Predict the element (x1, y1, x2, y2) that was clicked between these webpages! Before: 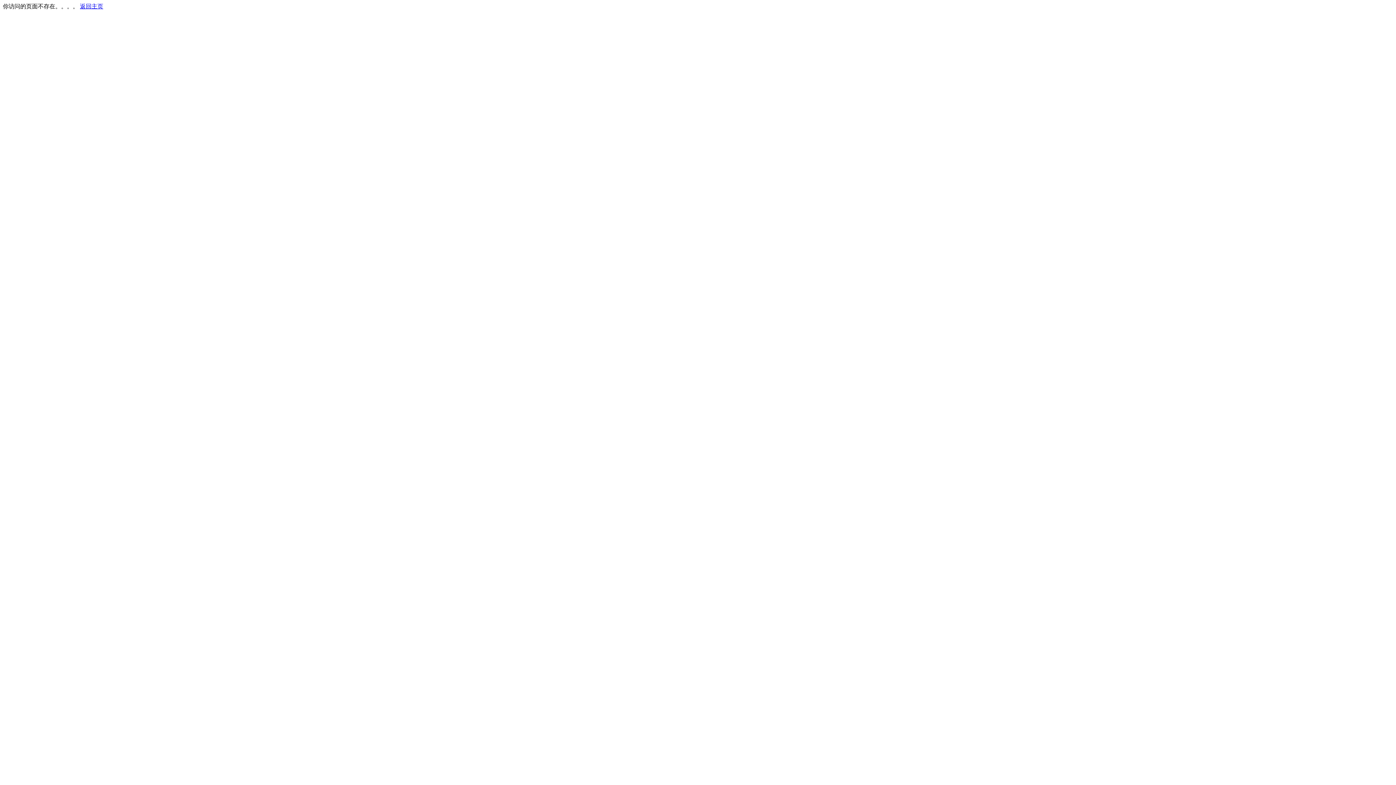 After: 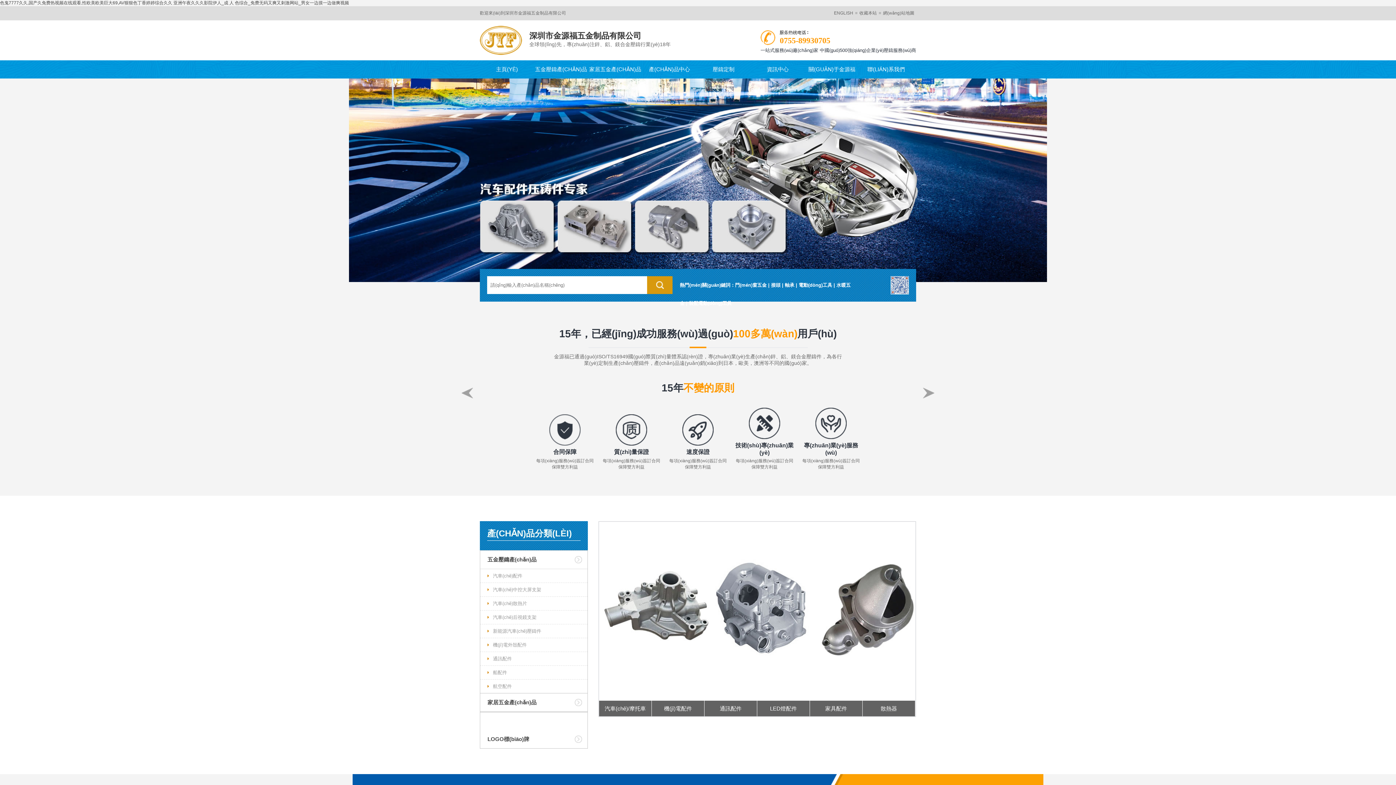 Action: label: 返回主页 bbox: (80, 3, 103, 9)